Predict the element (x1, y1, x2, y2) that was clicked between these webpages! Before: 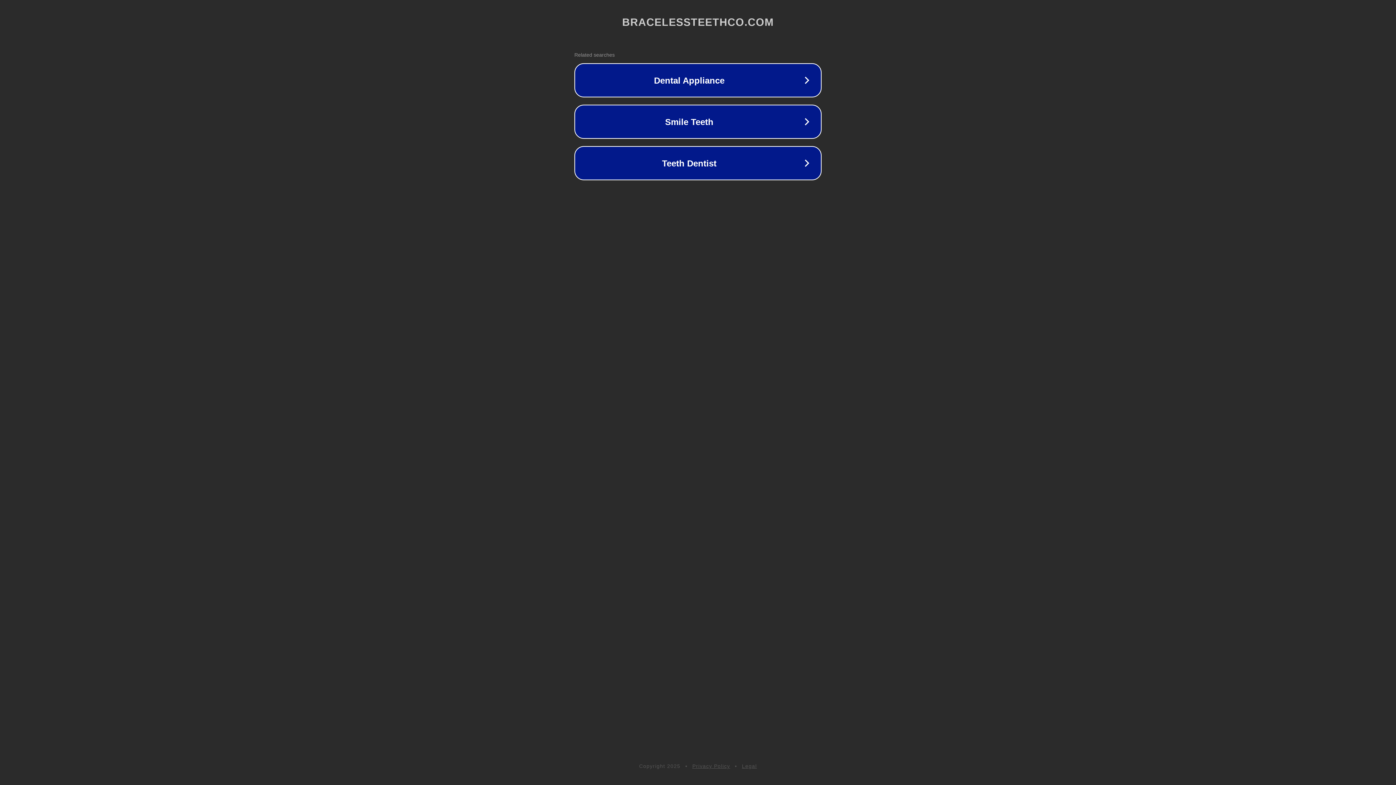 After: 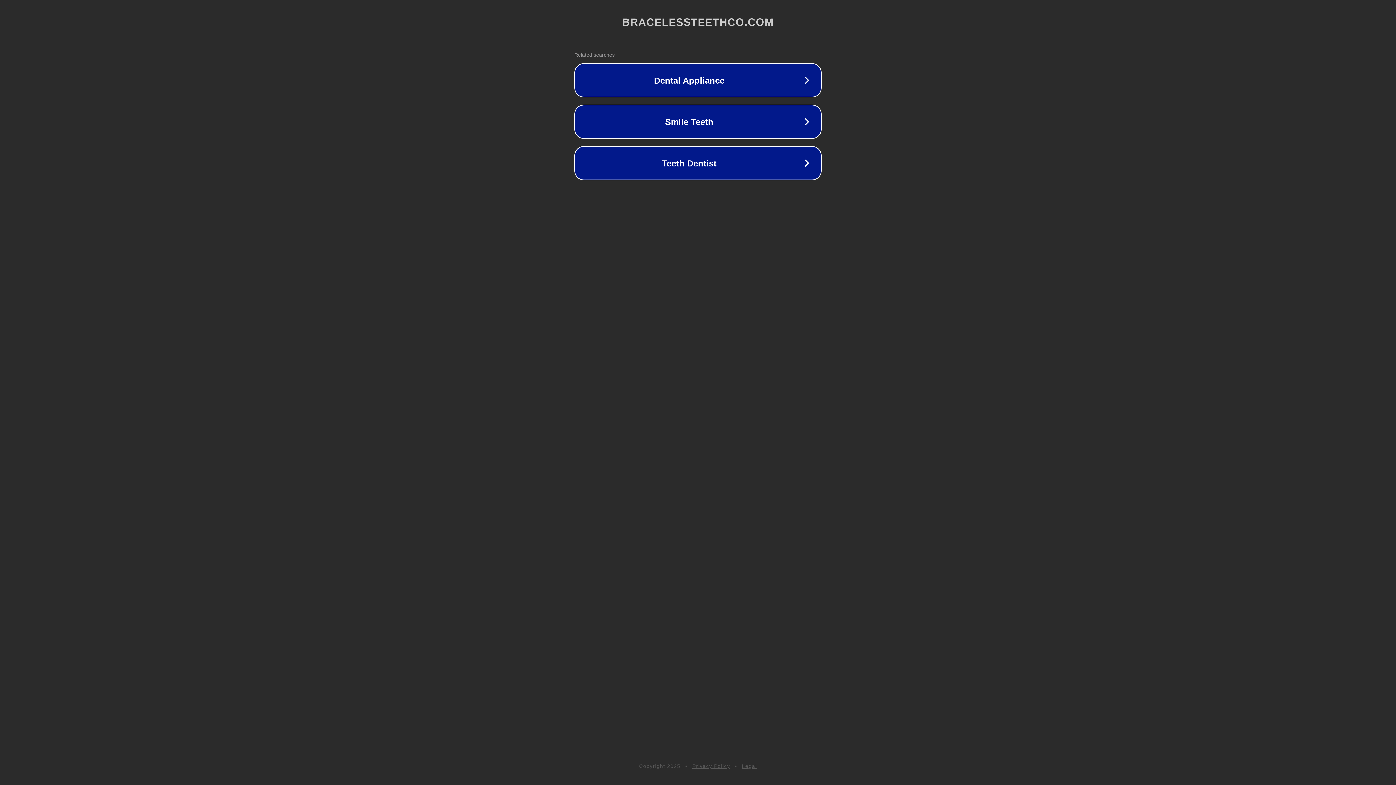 Action: label: Legal bbox: (742, 763, 757, 769)